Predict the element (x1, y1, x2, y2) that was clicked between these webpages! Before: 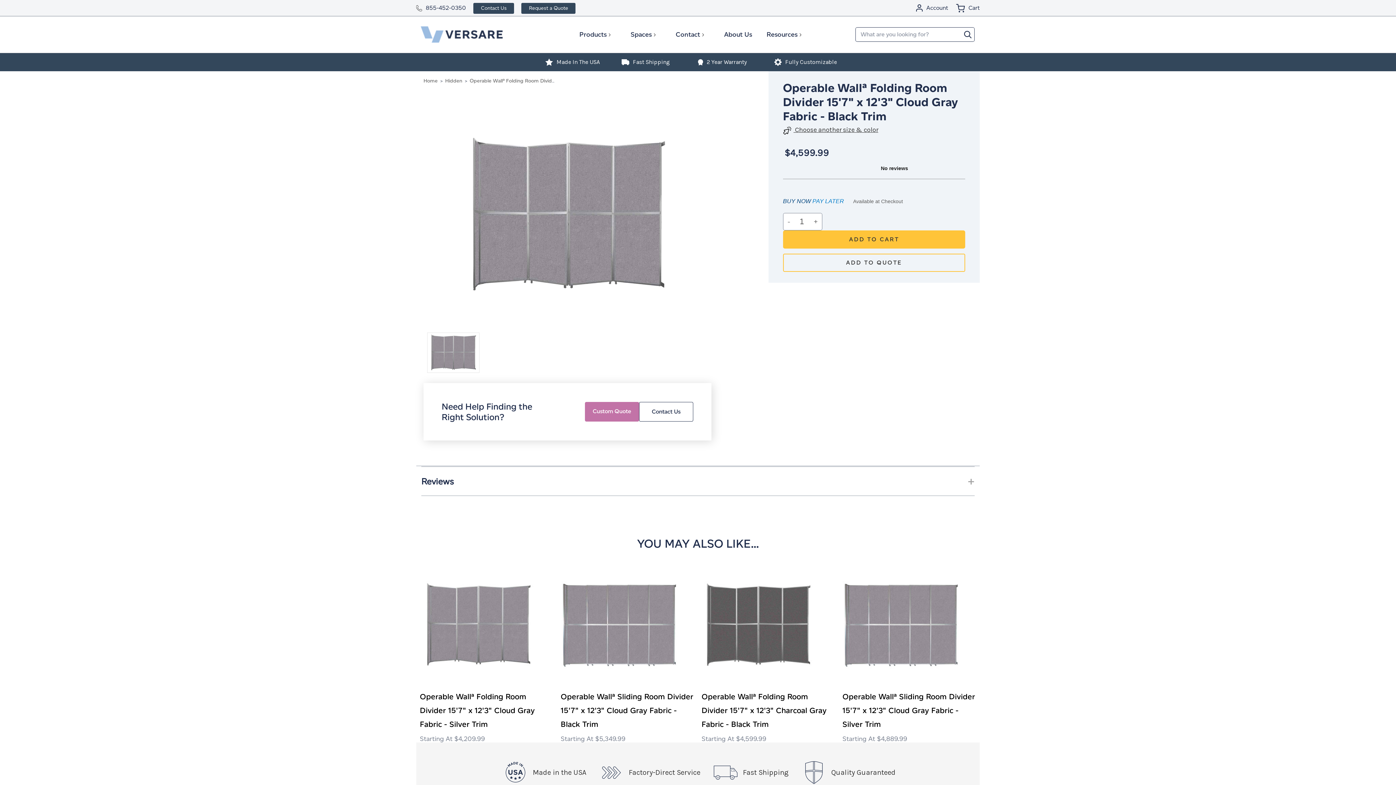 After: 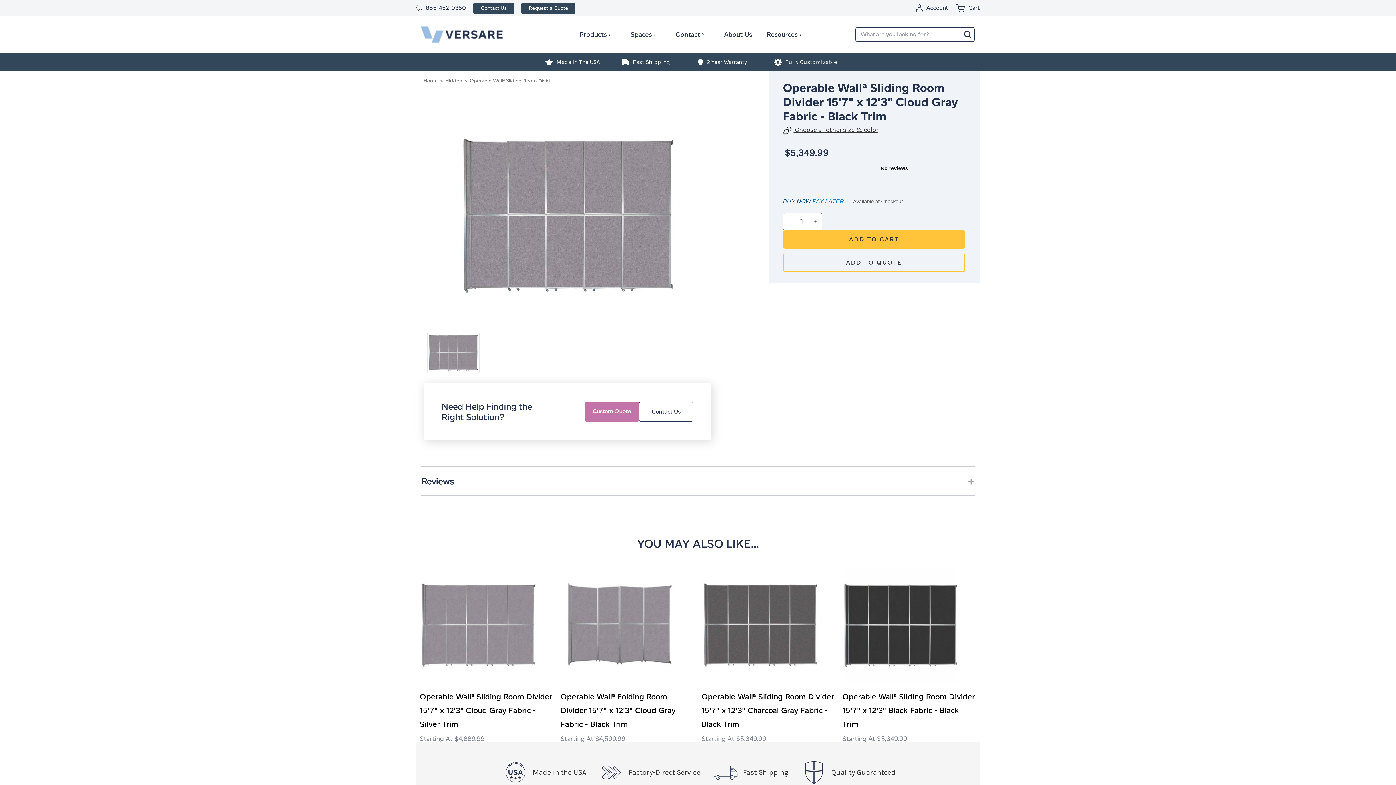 Action: bbox: (560, 621, 677, 628)